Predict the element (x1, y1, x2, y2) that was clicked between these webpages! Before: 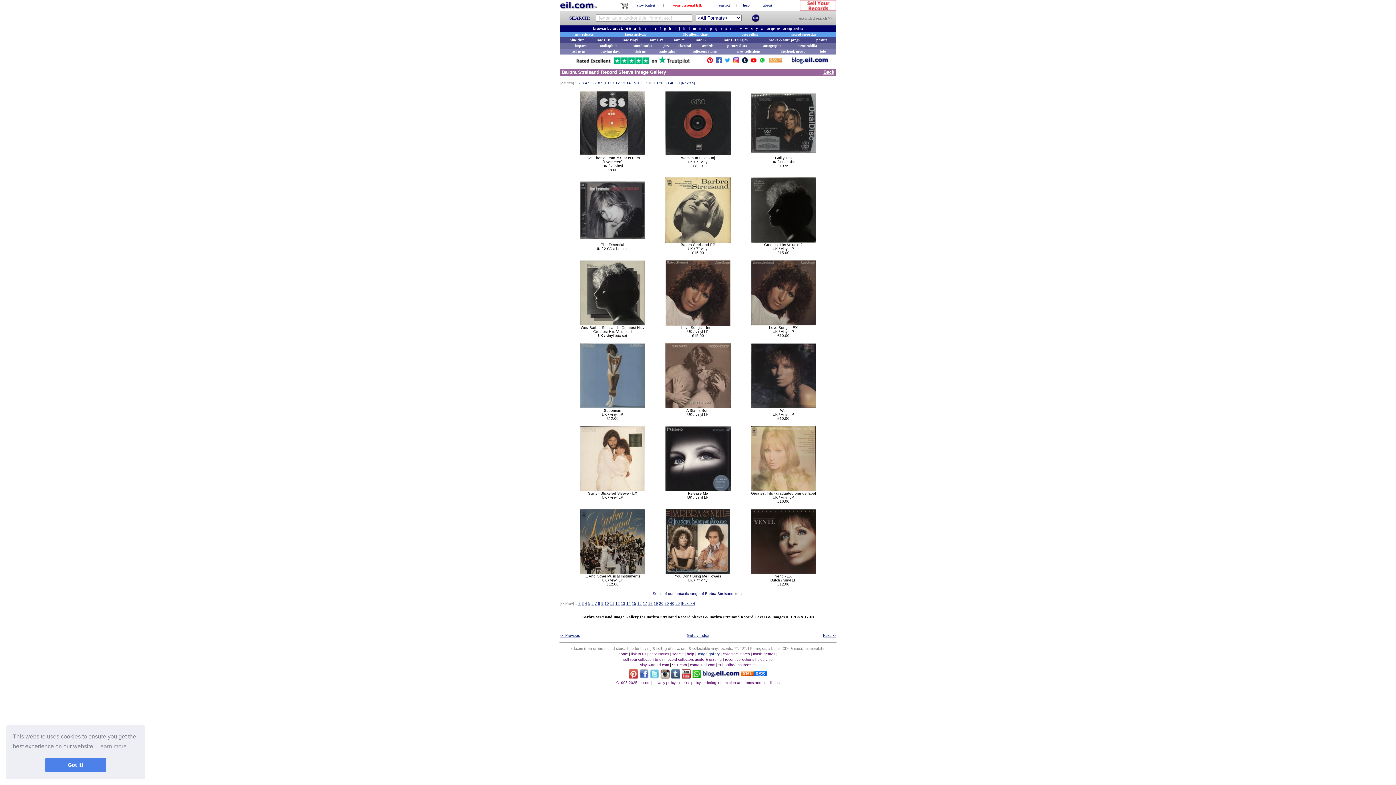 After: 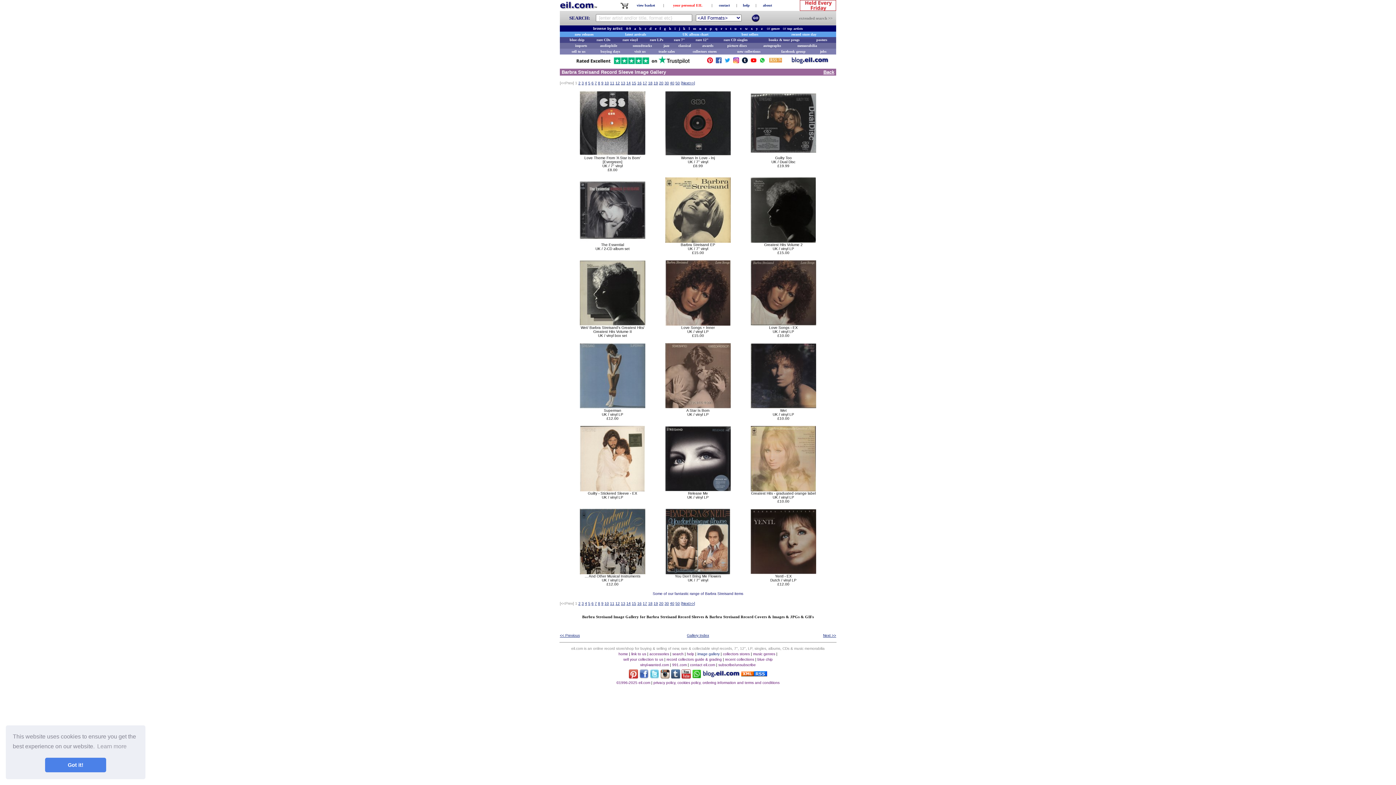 Action: bbox: (791, 58, 828, 65)